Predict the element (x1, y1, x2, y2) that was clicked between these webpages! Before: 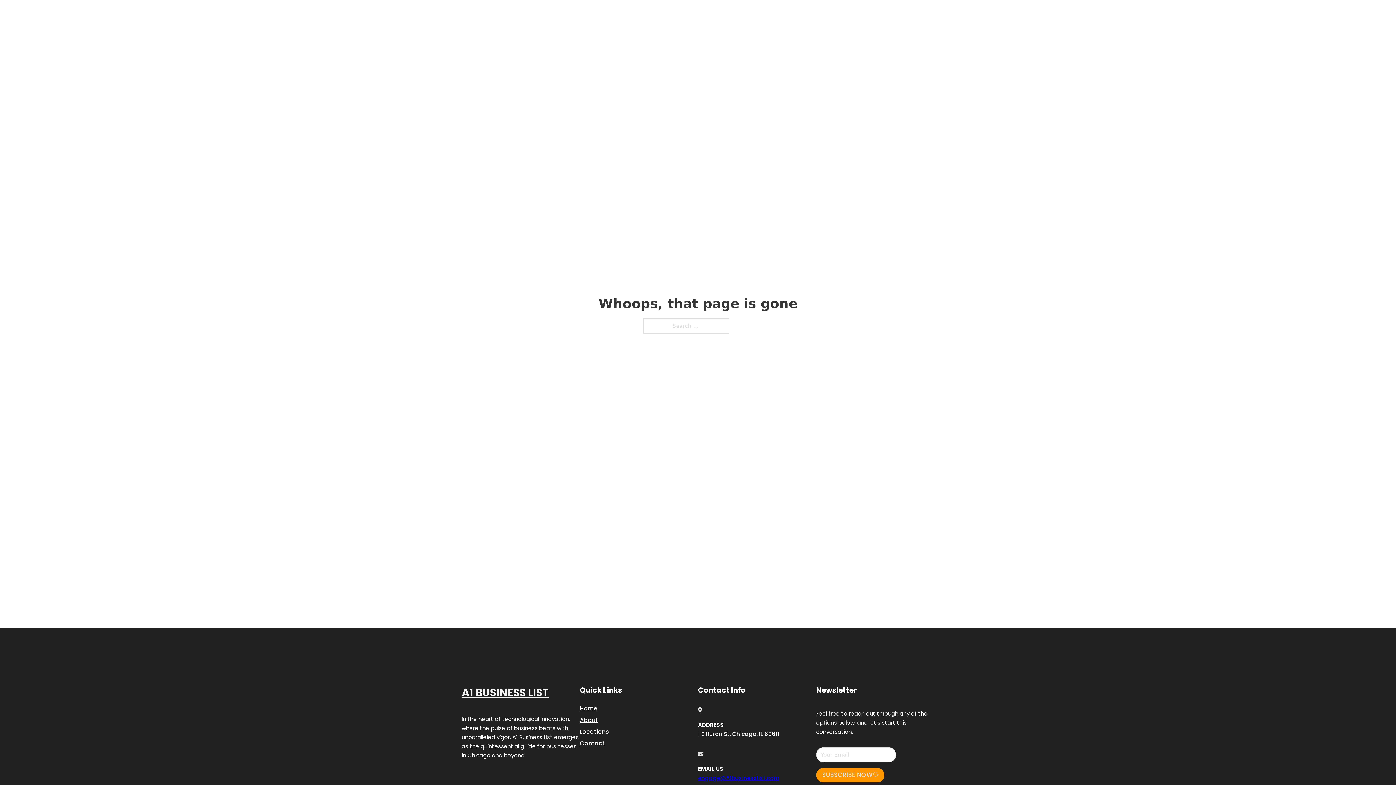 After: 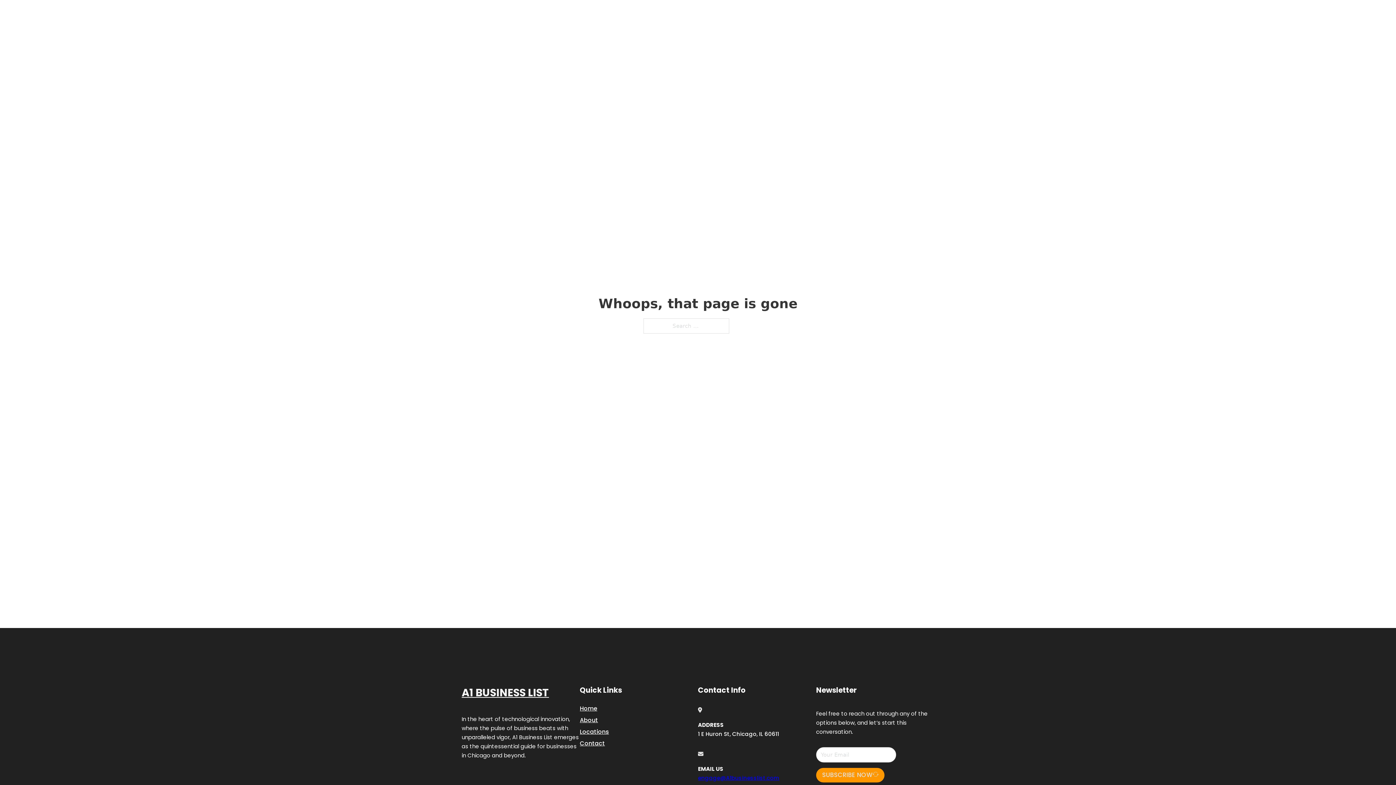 Action: bbox: (698, 774, 779, 782) label: engage@A1businesslist.com